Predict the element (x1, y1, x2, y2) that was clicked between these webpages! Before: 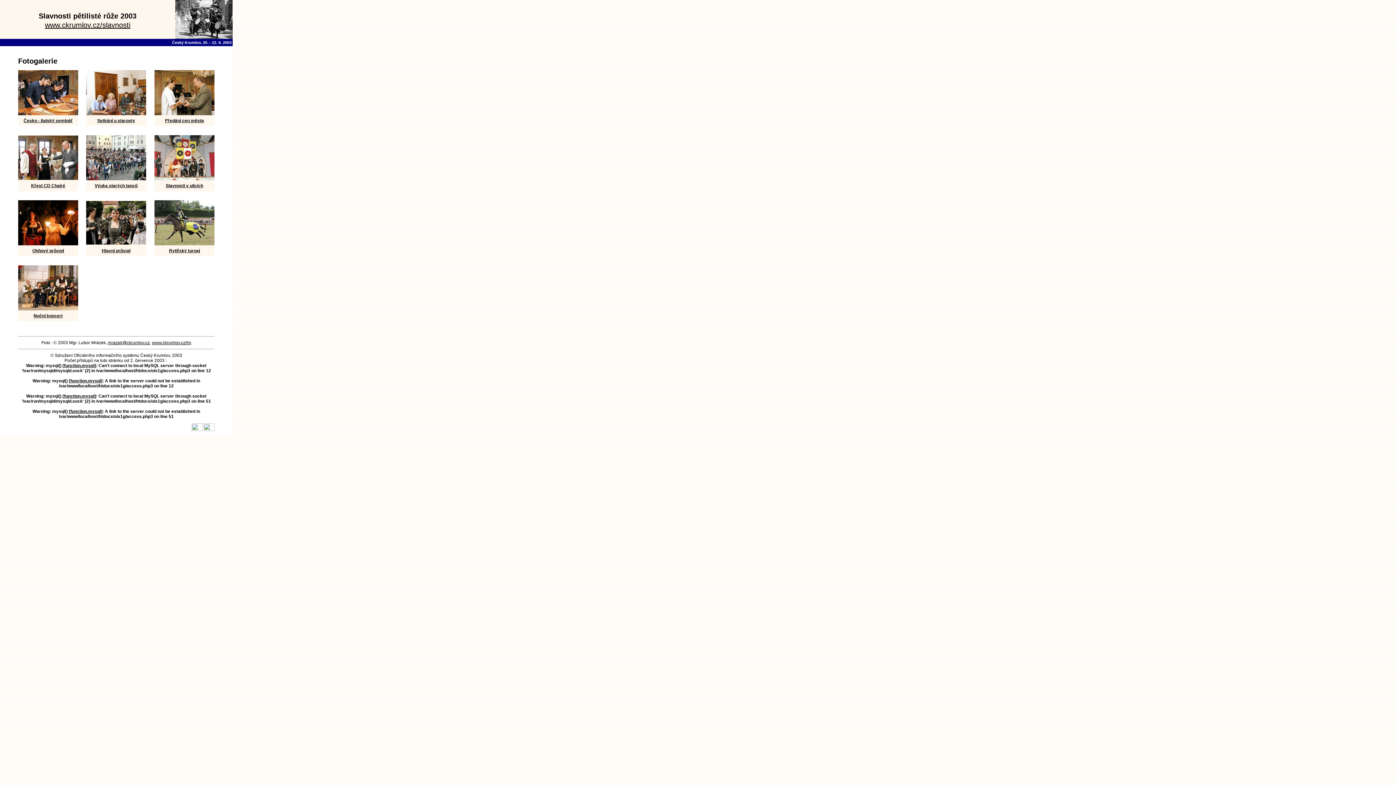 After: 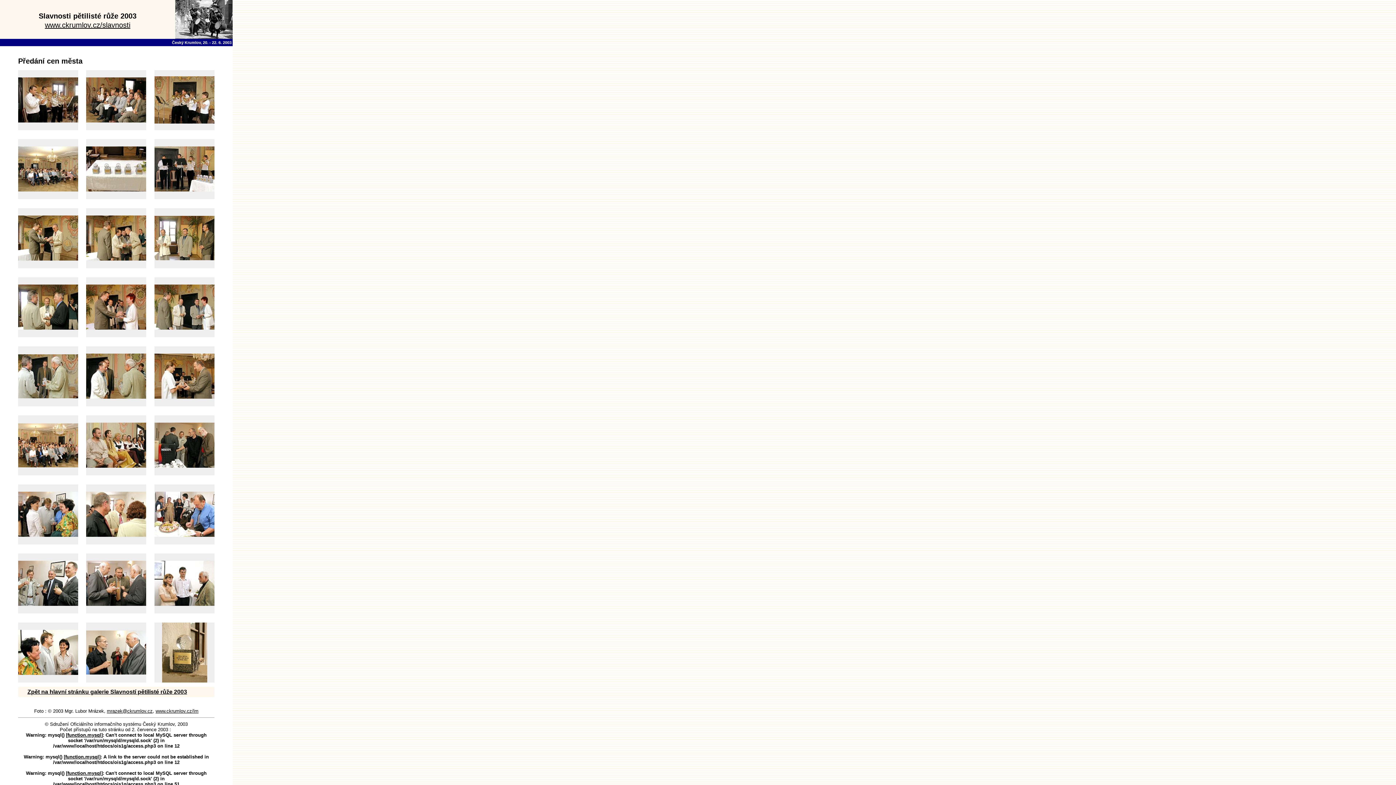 Action: bbox: (154, 111, 214, 116)